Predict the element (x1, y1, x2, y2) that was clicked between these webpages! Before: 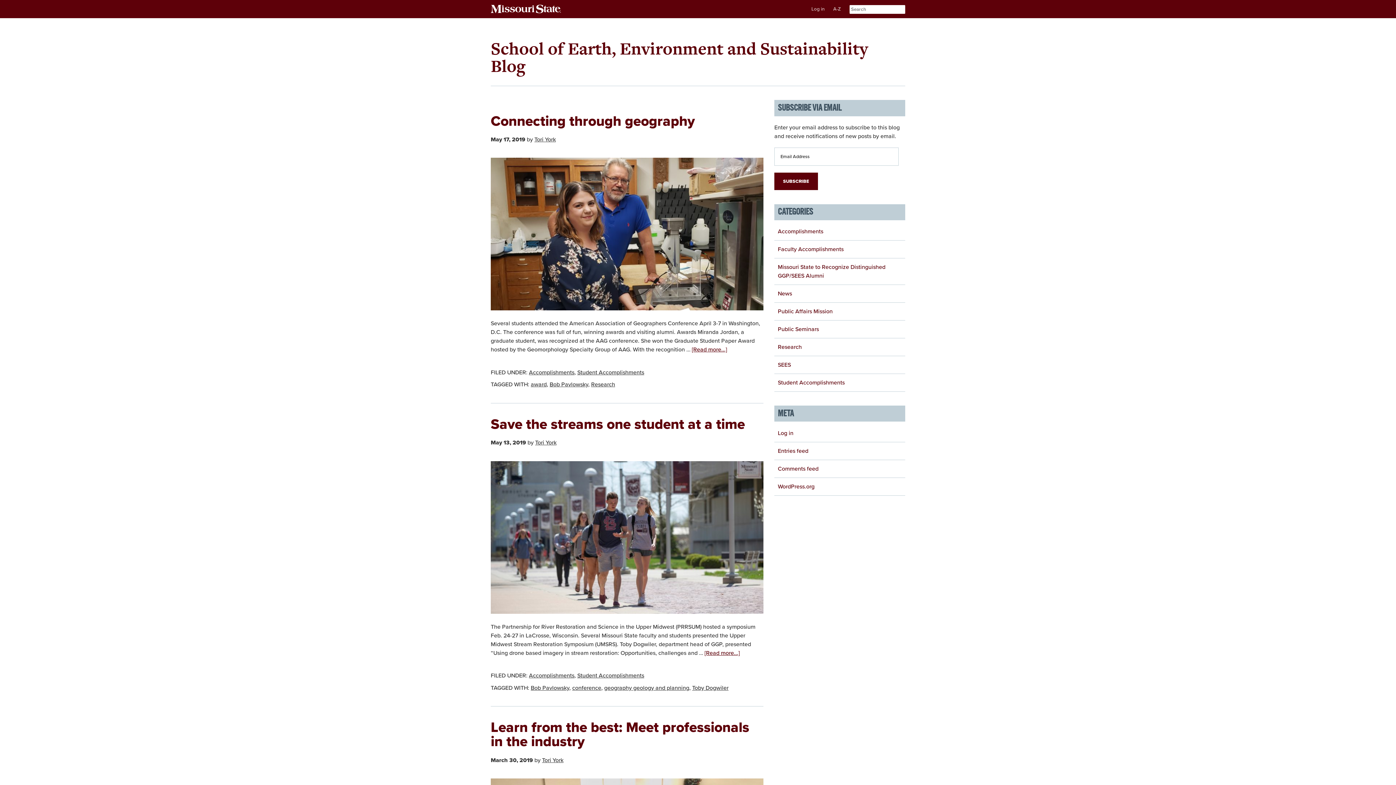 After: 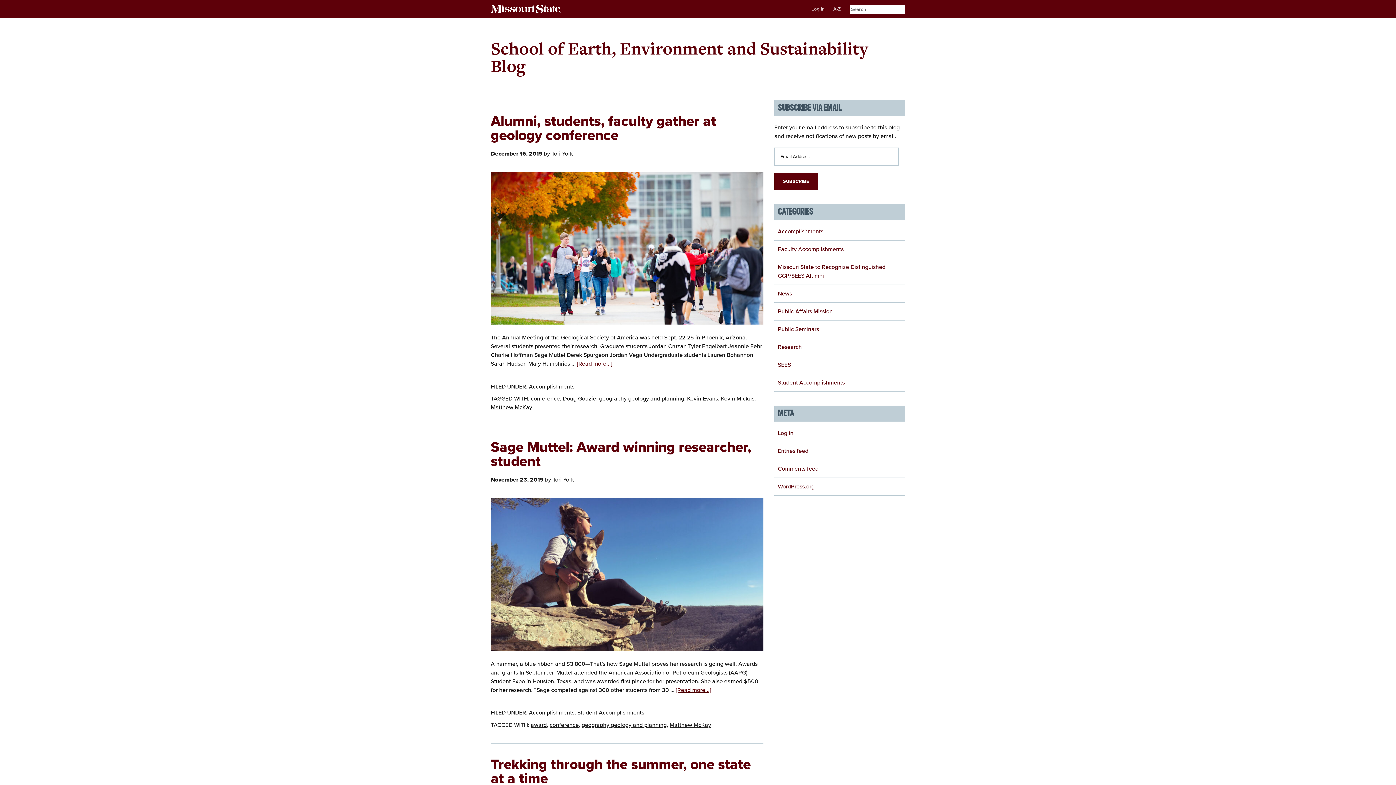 Action: label: Tori York bbox: (534, 135, 556, 143)